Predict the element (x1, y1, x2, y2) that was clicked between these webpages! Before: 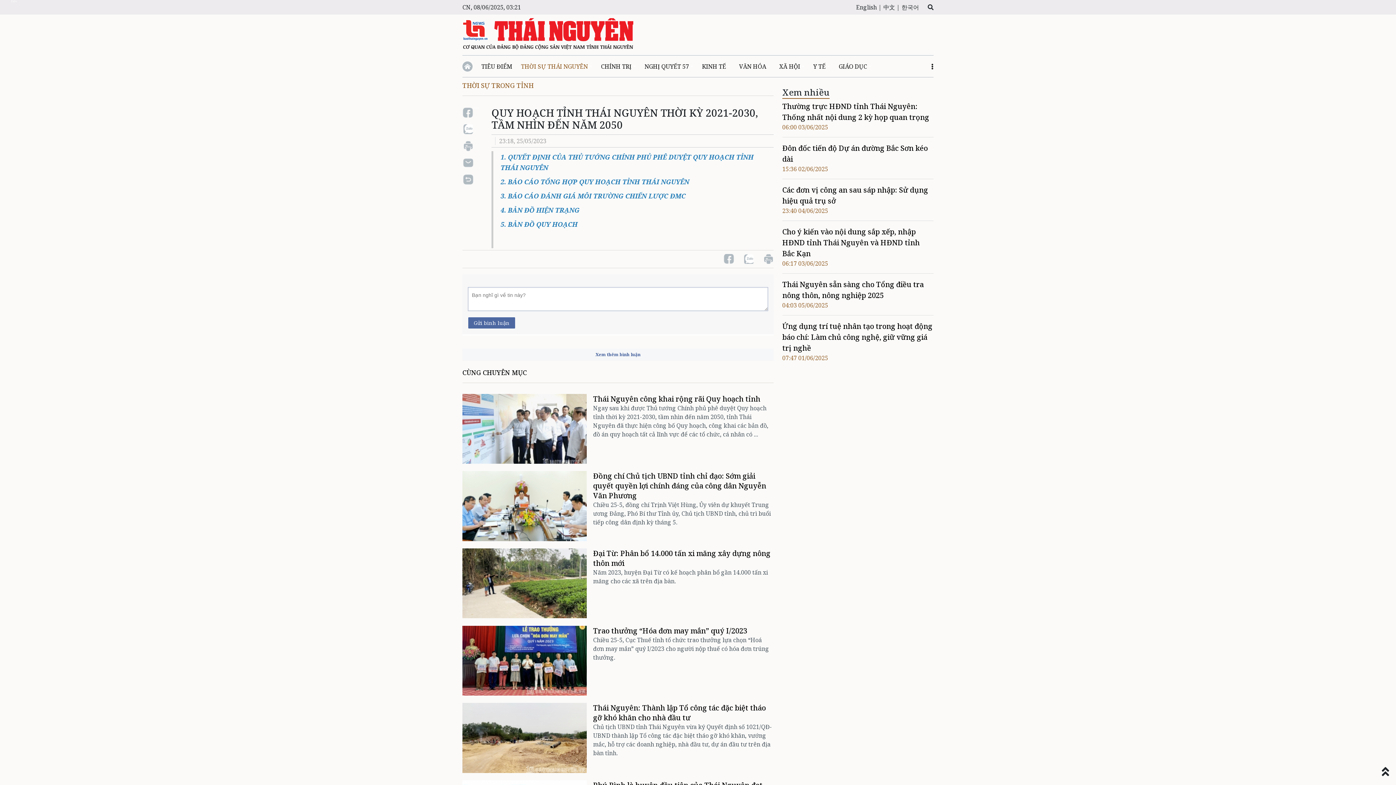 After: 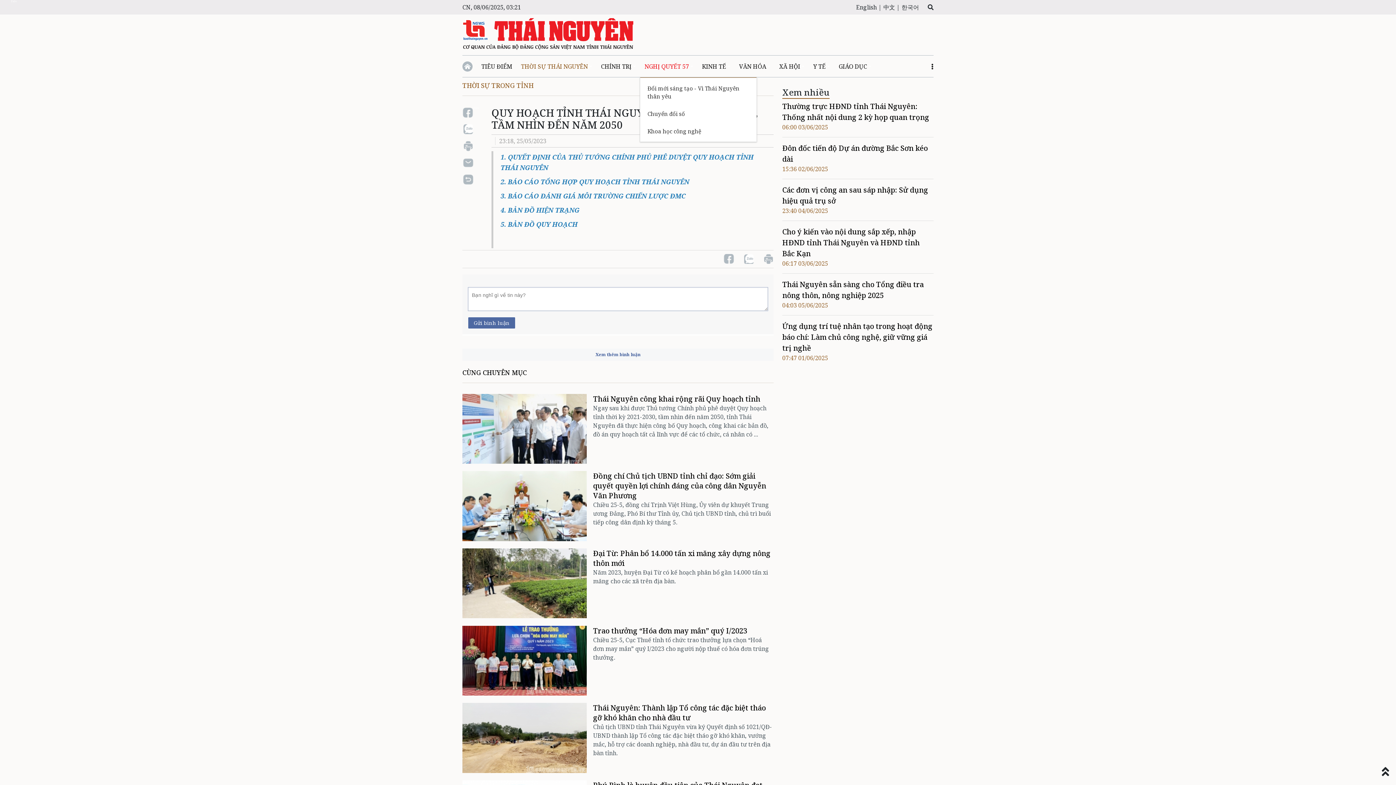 Action: label: NGHỊ QUYẾT 57 bbox: (640, 55, 697, 77)